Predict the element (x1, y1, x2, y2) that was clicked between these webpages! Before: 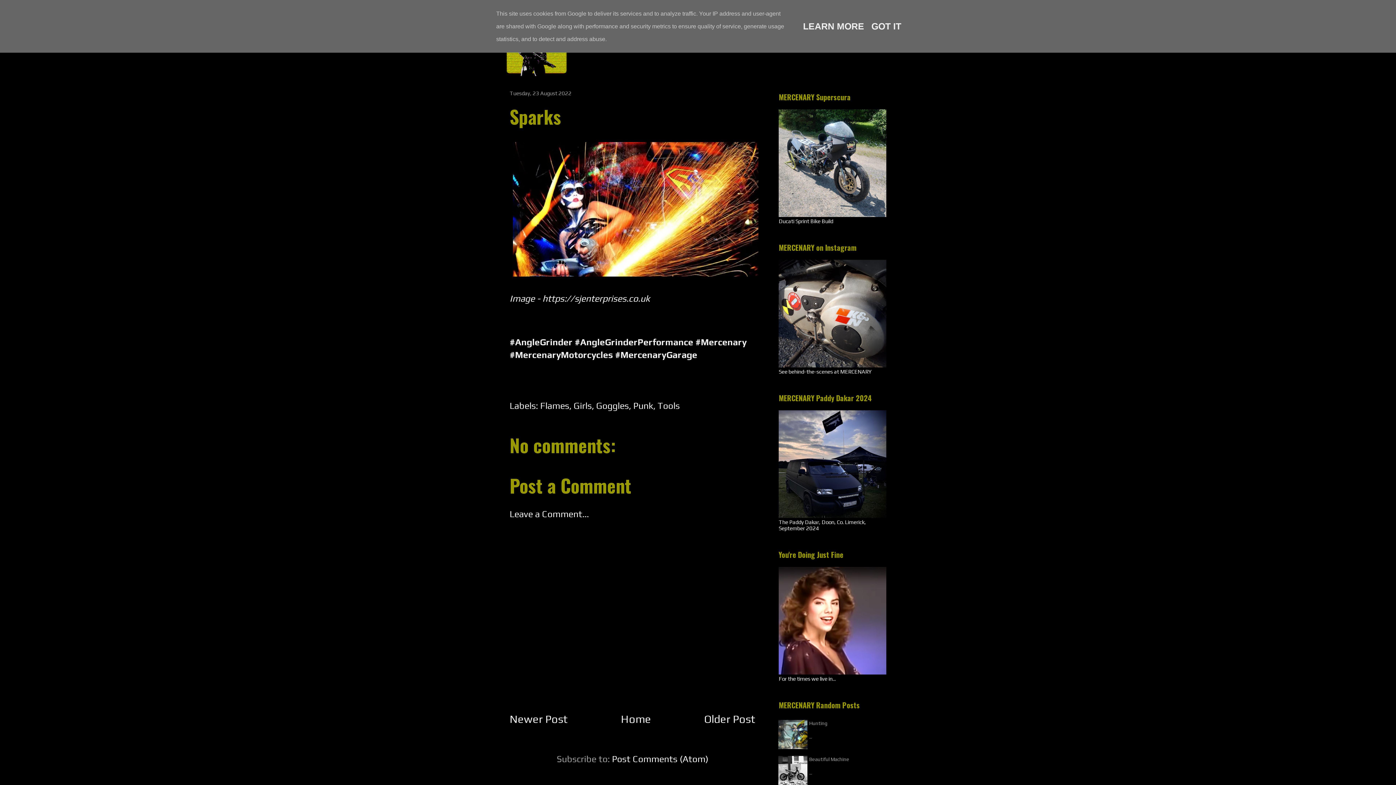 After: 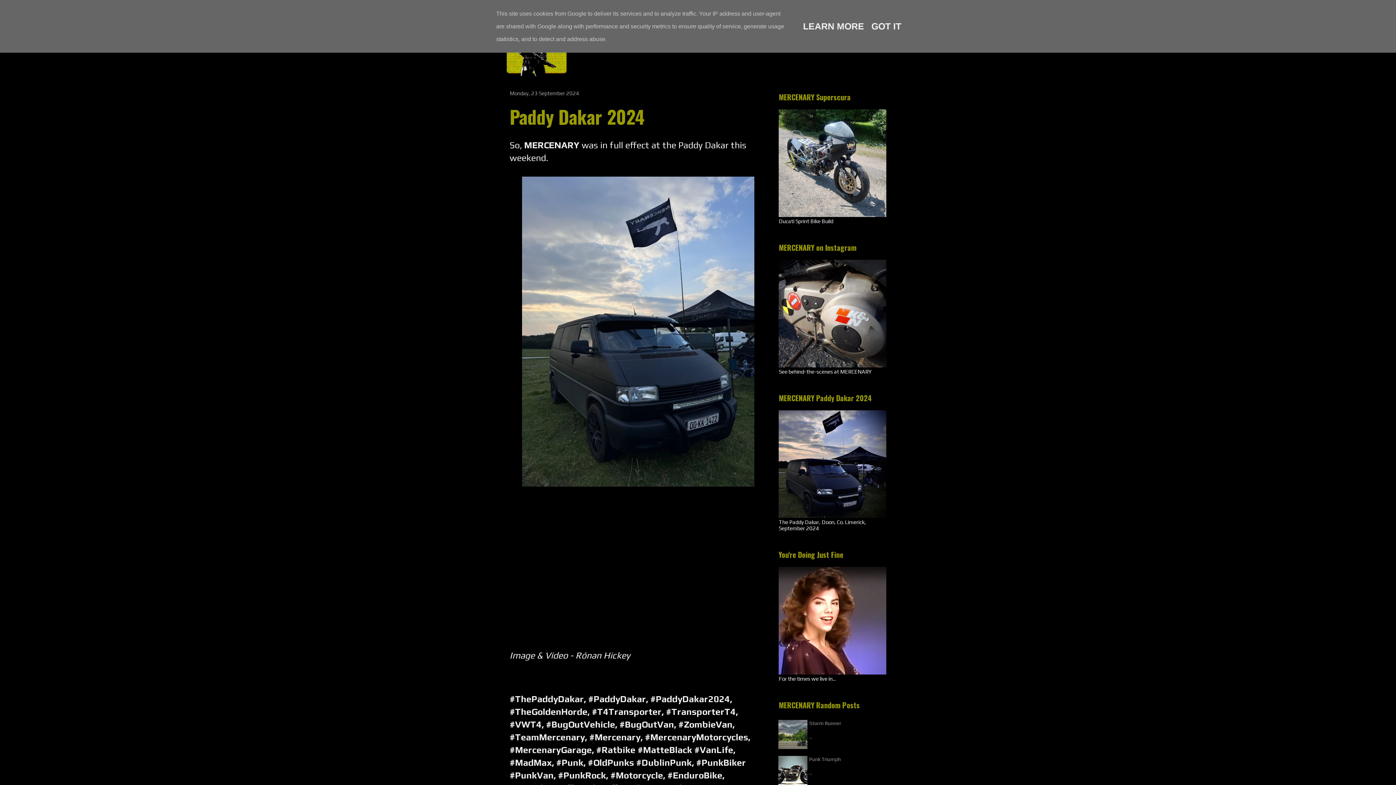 Action: bbox: (778, 513, 886, 519)